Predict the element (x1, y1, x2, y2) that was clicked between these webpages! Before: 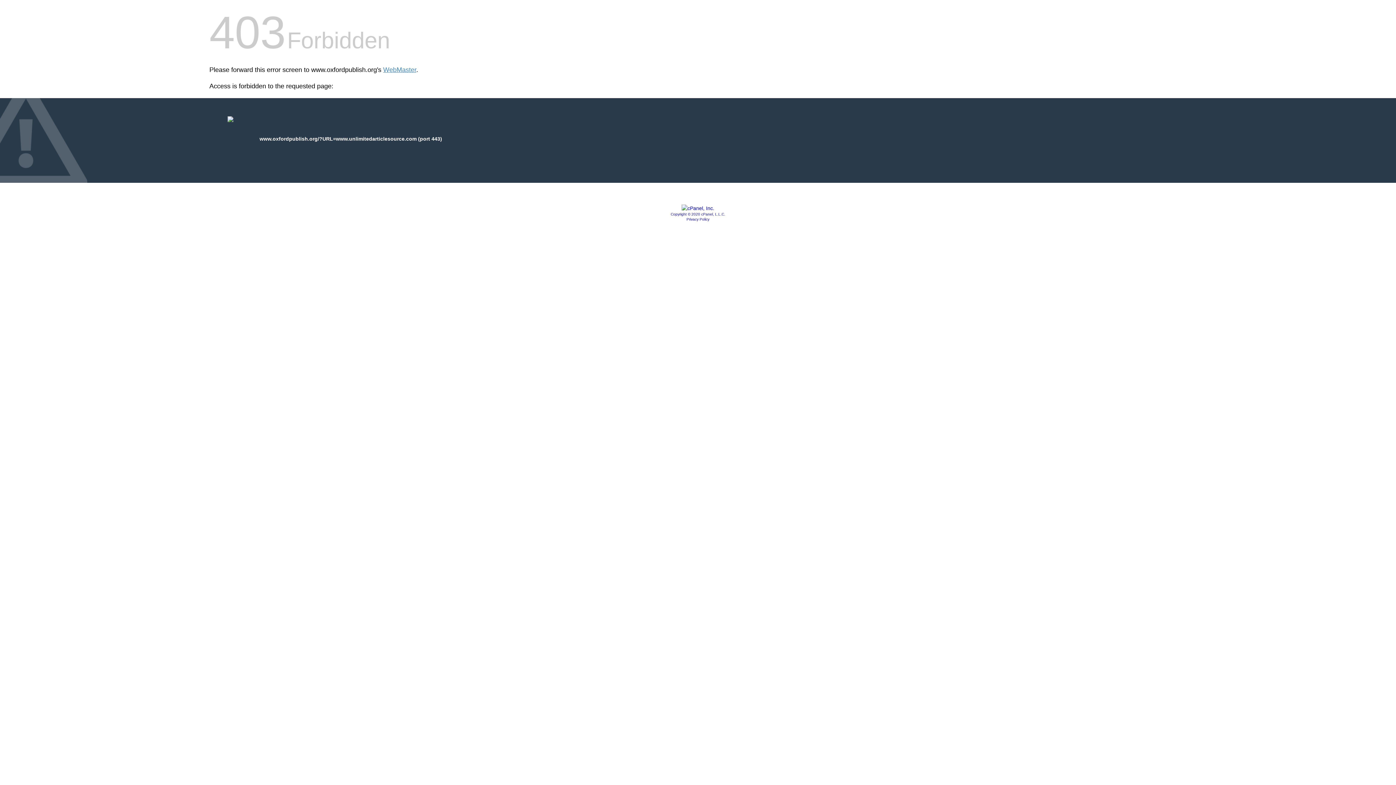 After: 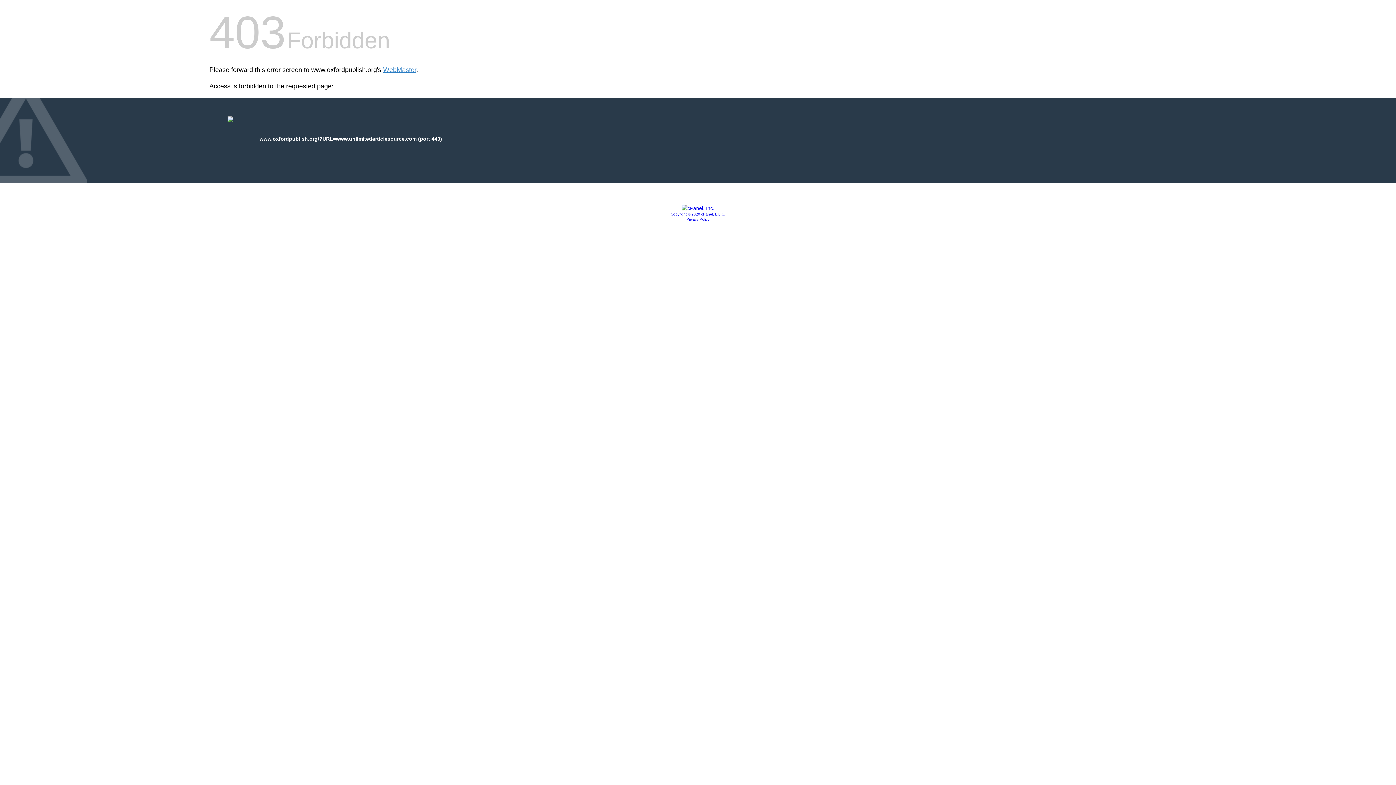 Action: bbox: (681, 205, 714, 211)